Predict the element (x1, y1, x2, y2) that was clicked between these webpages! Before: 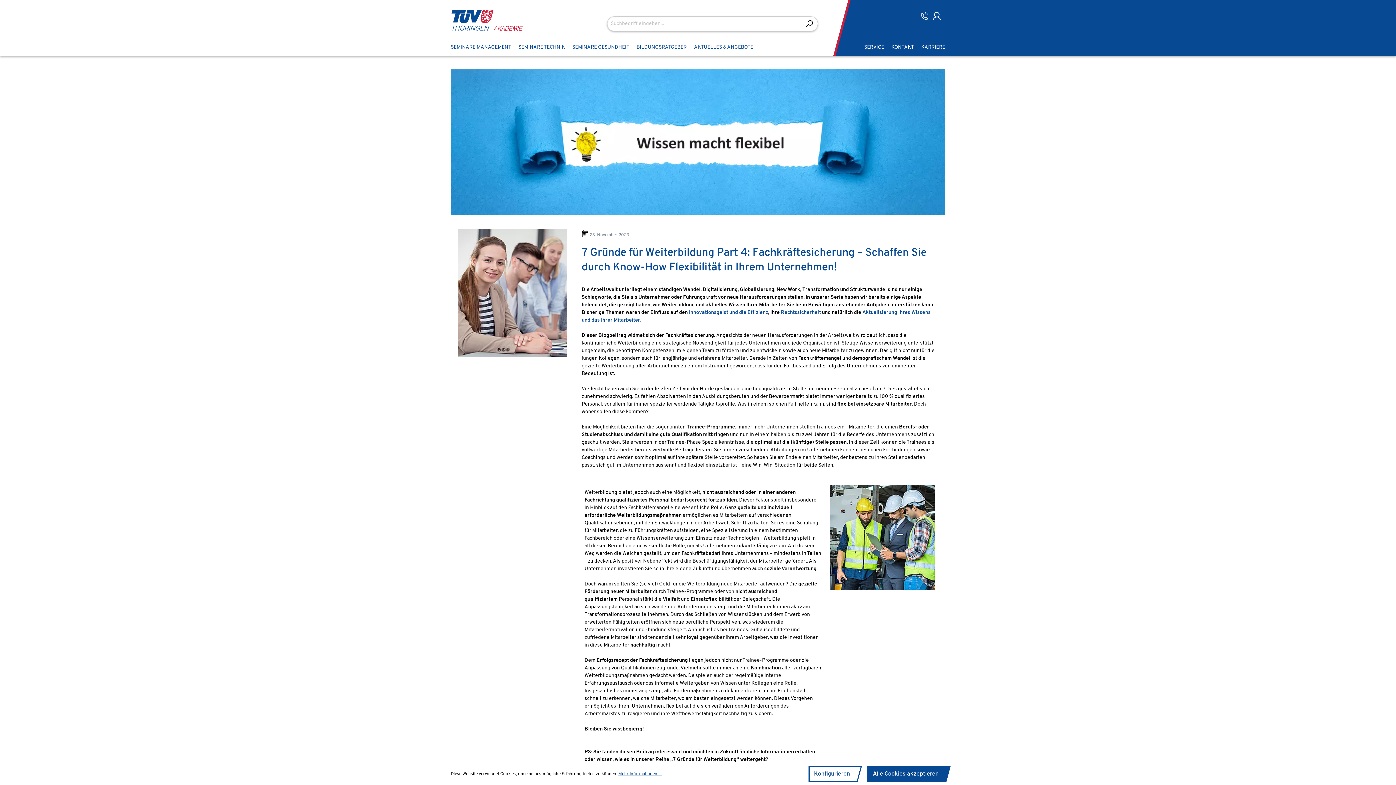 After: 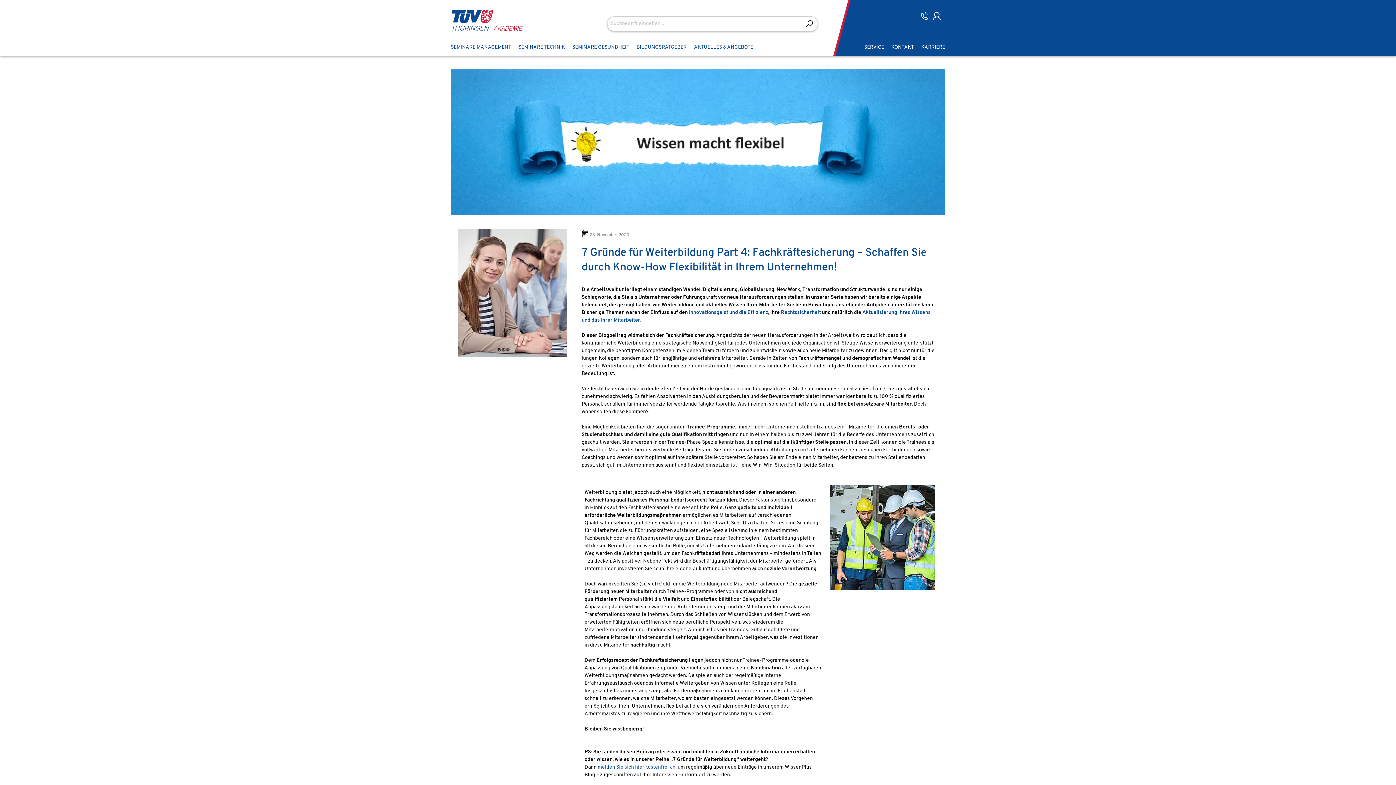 Action: bbox: (867, 766, 944, 782) label: Alle Cookies akzeptieren